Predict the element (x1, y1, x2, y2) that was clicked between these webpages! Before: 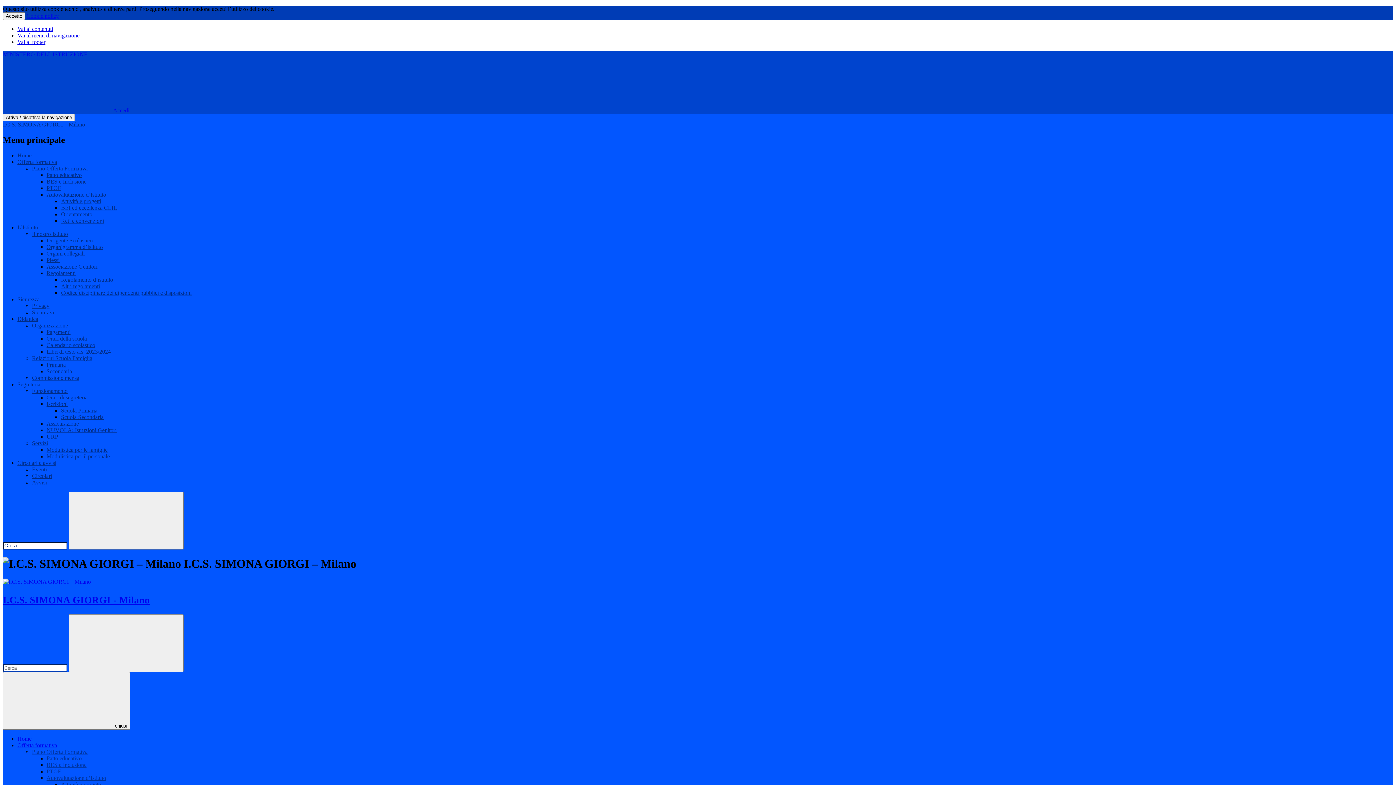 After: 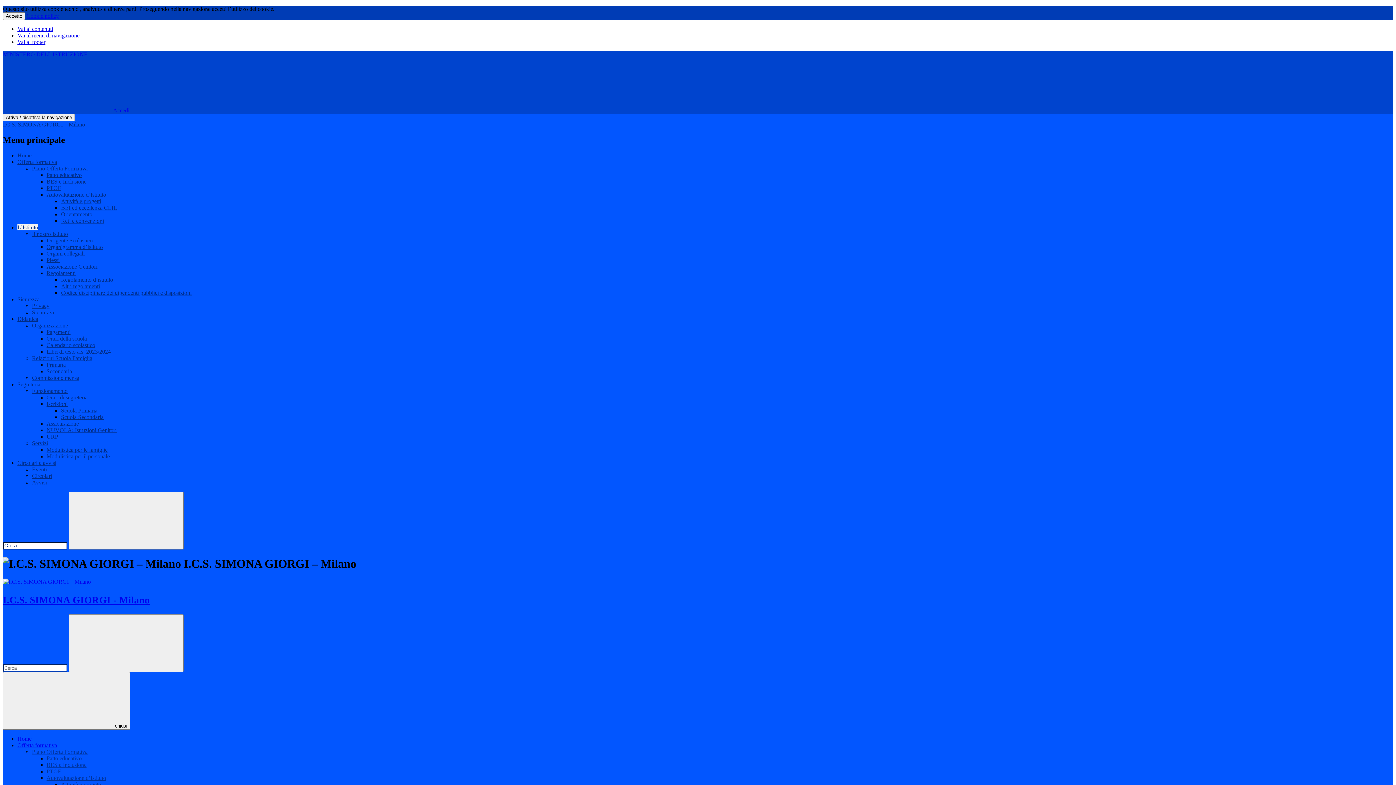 Action: bbox: (17, 224, 38, 230) label: L’Istituto